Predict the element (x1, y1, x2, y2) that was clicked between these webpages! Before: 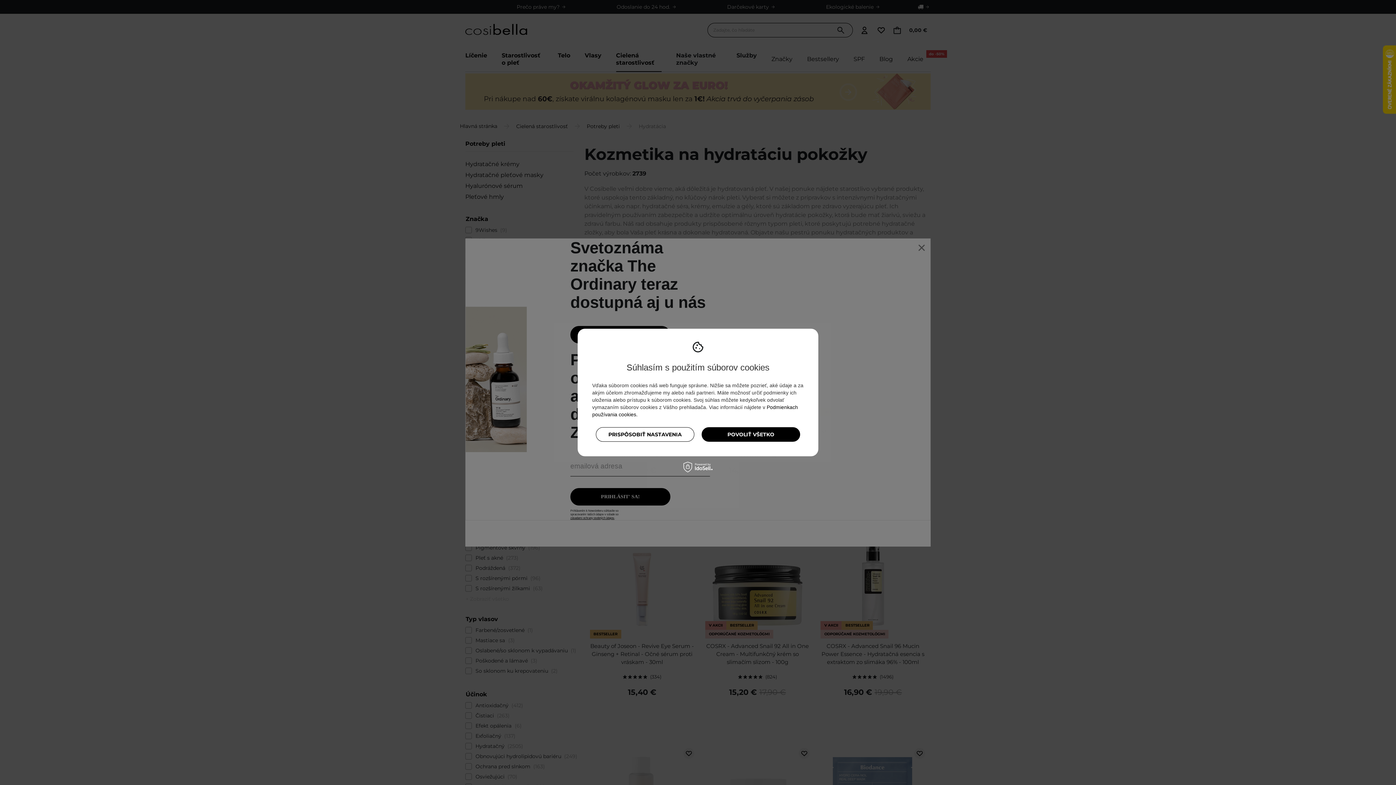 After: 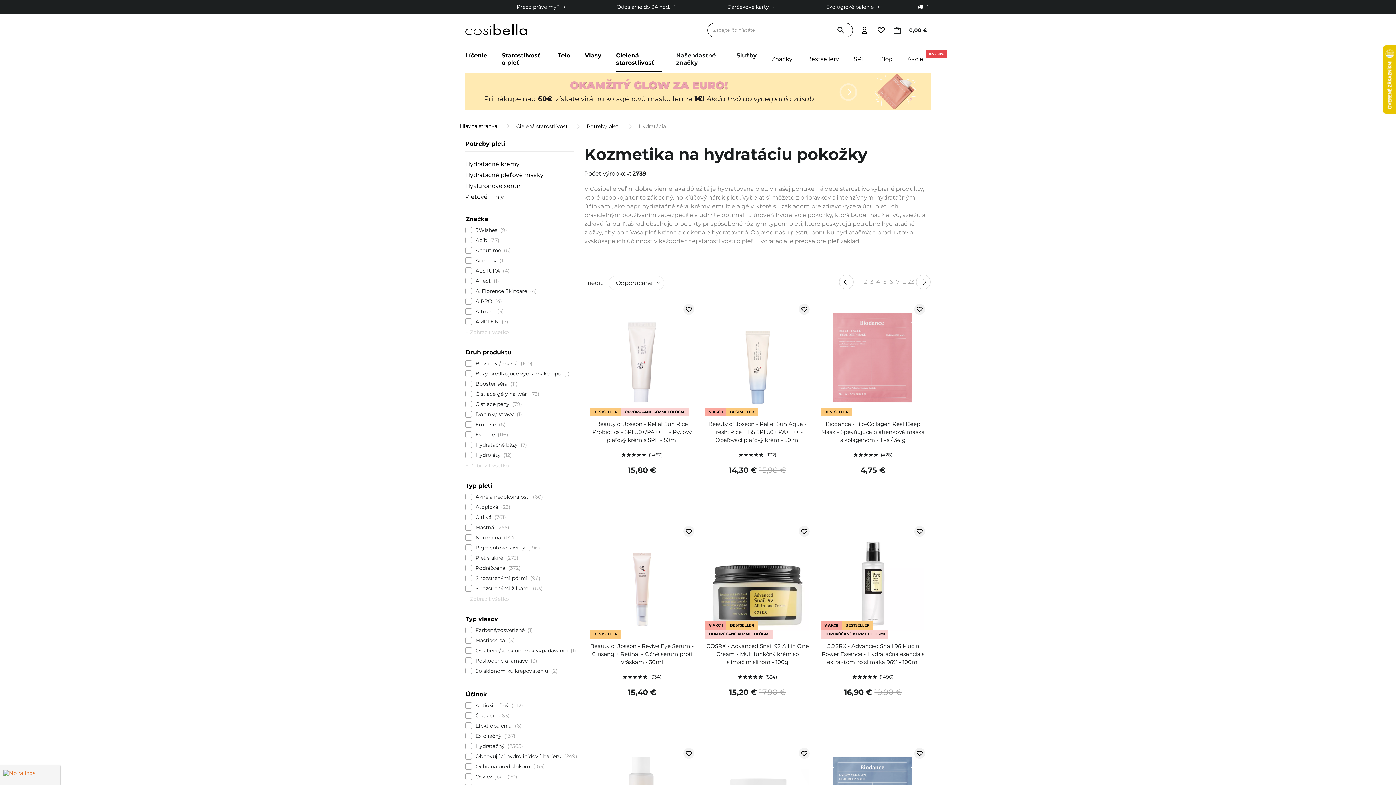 Action: label: POVOLIŤ VŠETKO bbox: (701, 427, 800, 442)